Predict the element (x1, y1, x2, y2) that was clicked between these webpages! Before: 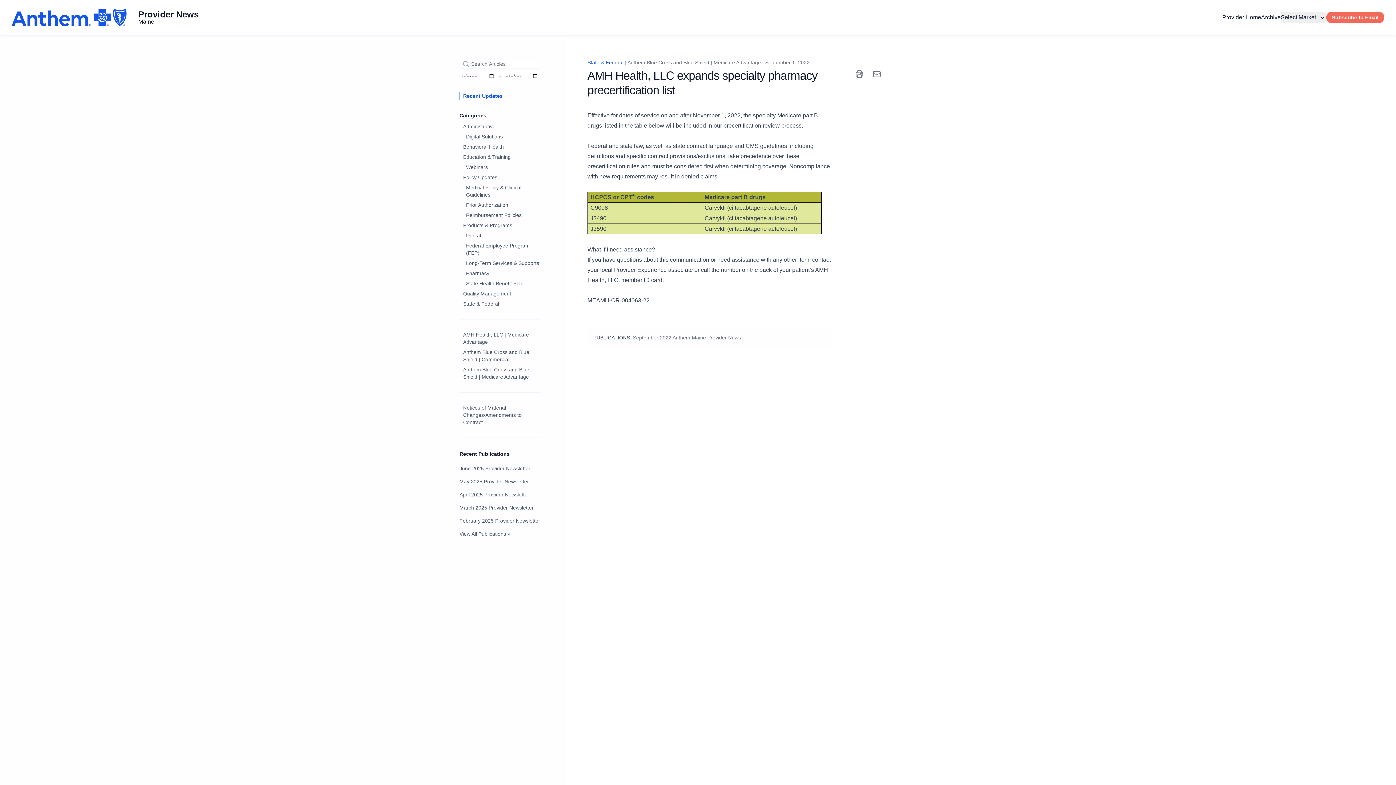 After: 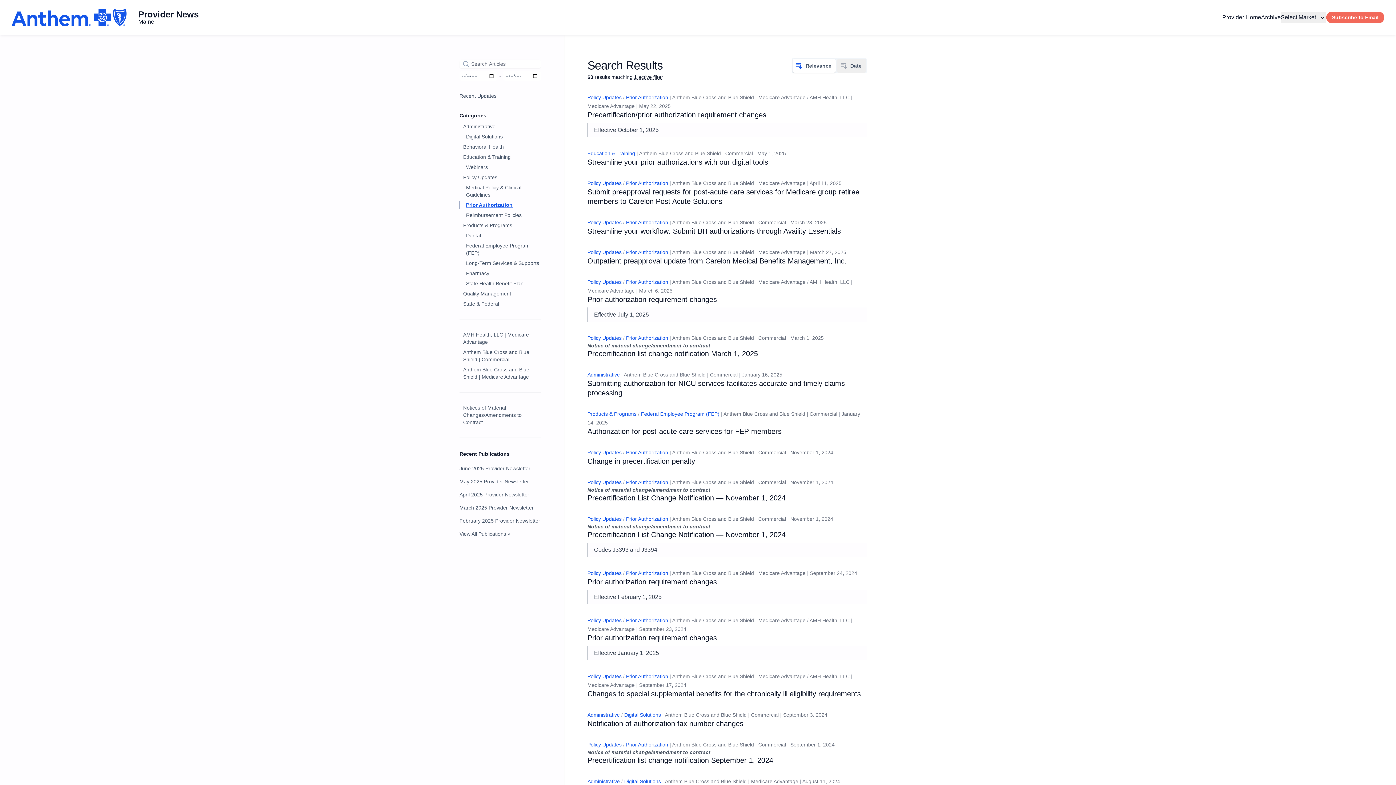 Action: label: Prior Authorization bbox: (459, 201, 541, 208)